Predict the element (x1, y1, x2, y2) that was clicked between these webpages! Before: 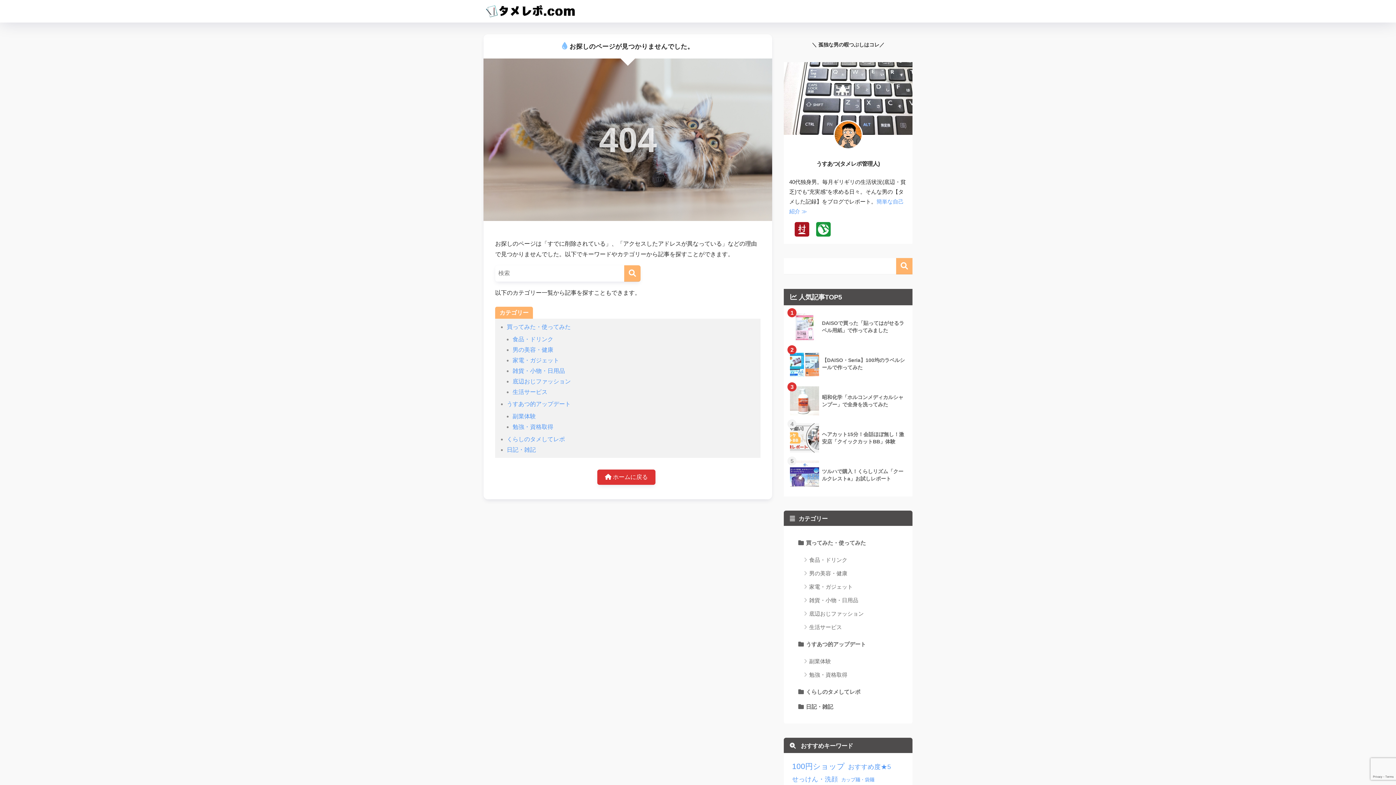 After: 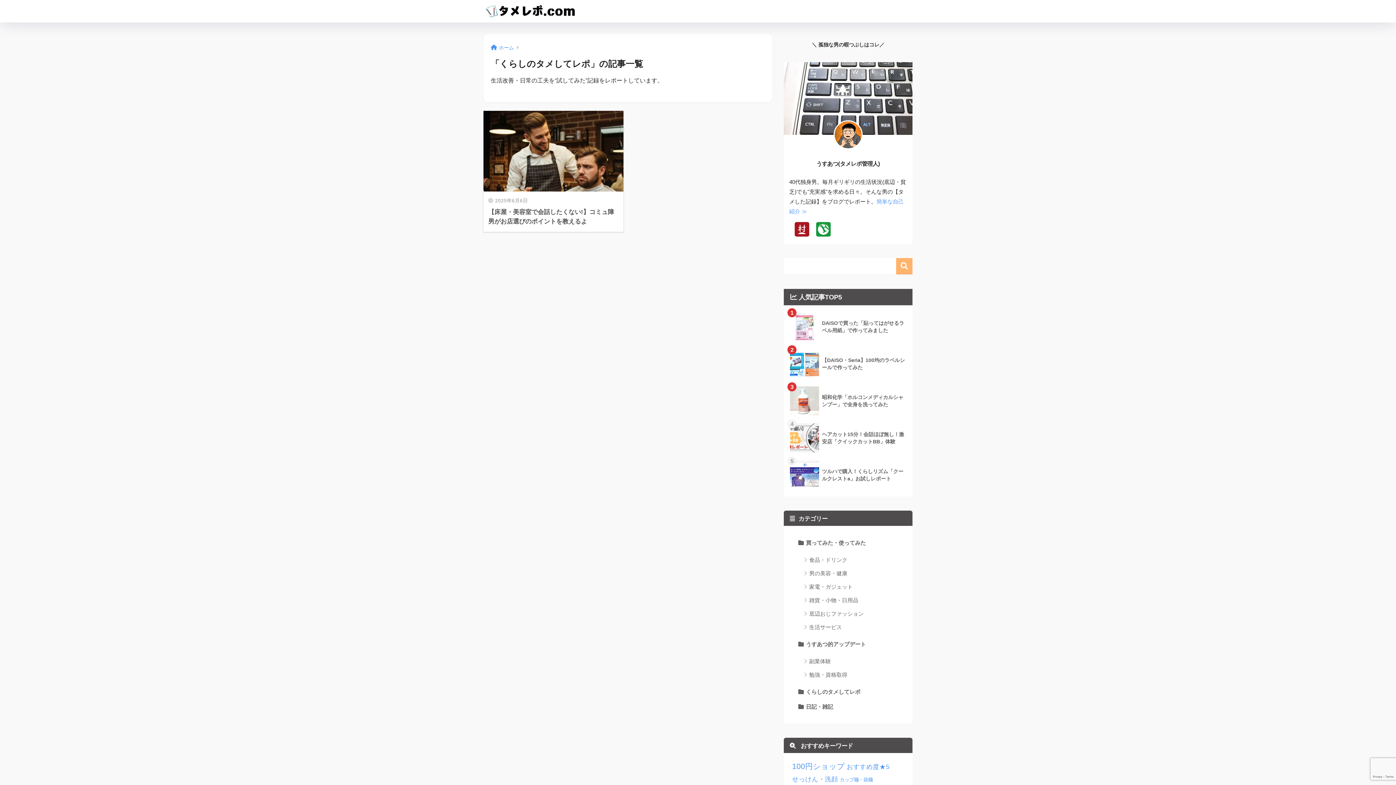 Action: label: くらしのタメしてレポ bbox: (795, 684, 900, 699)